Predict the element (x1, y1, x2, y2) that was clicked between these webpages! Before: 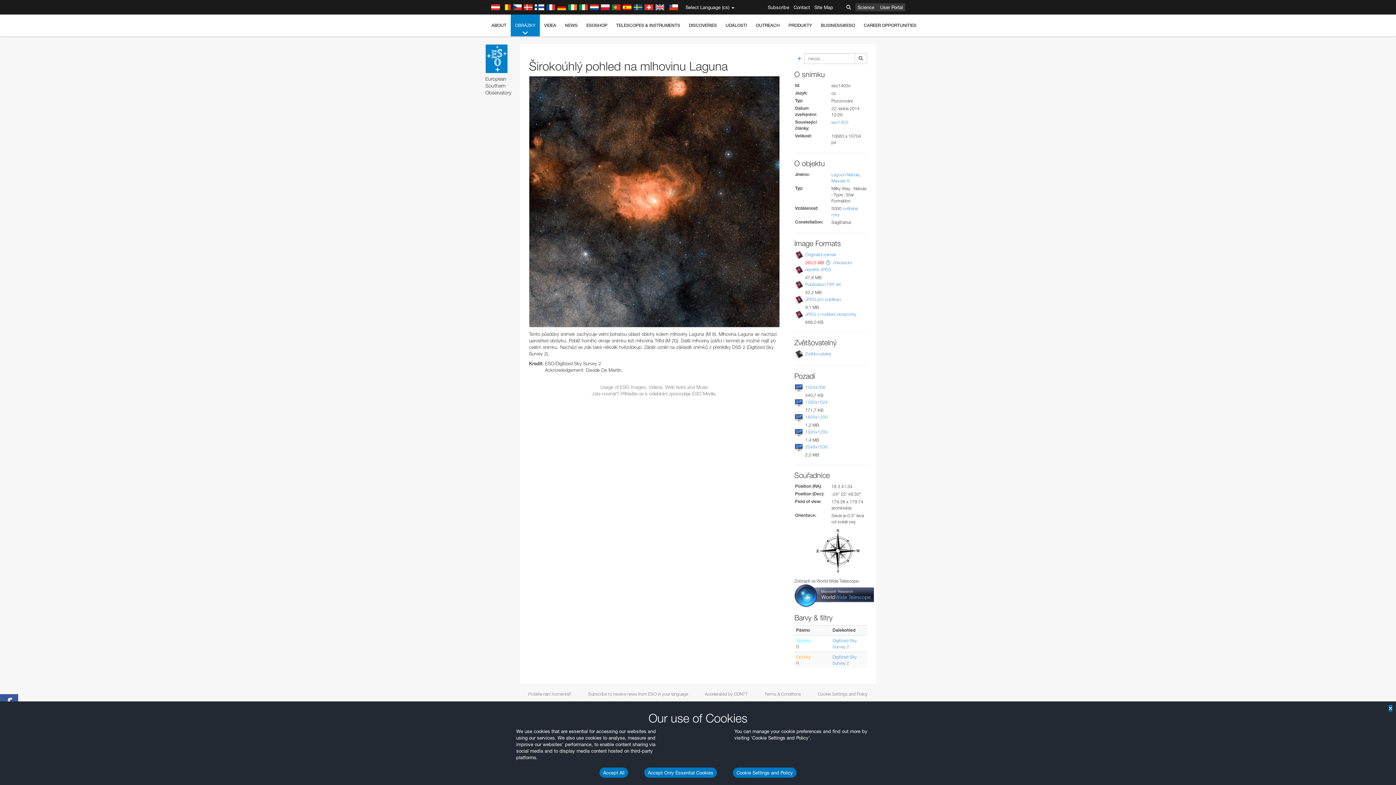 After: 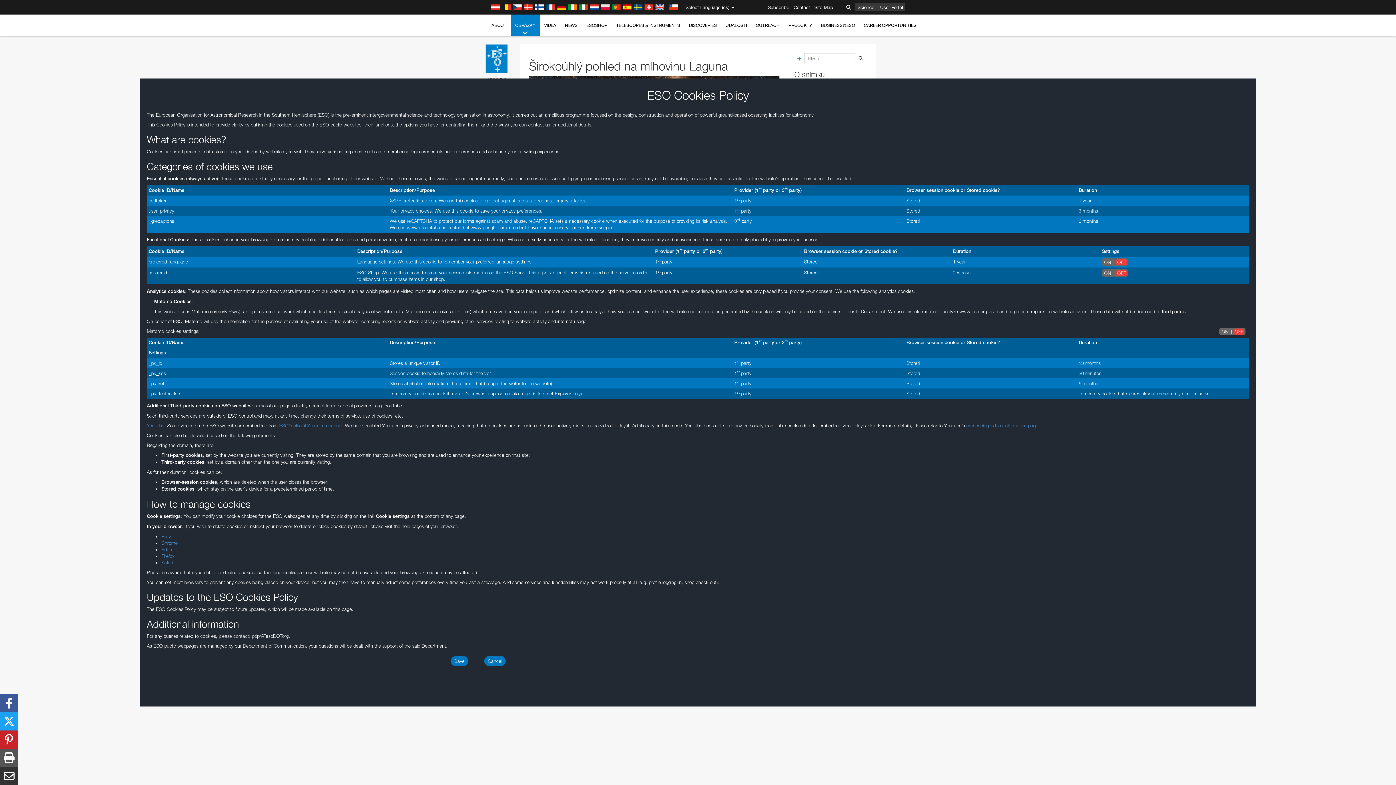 Action: bbox: (733, 768, 796, 778) label: Cookie Settings and Policy